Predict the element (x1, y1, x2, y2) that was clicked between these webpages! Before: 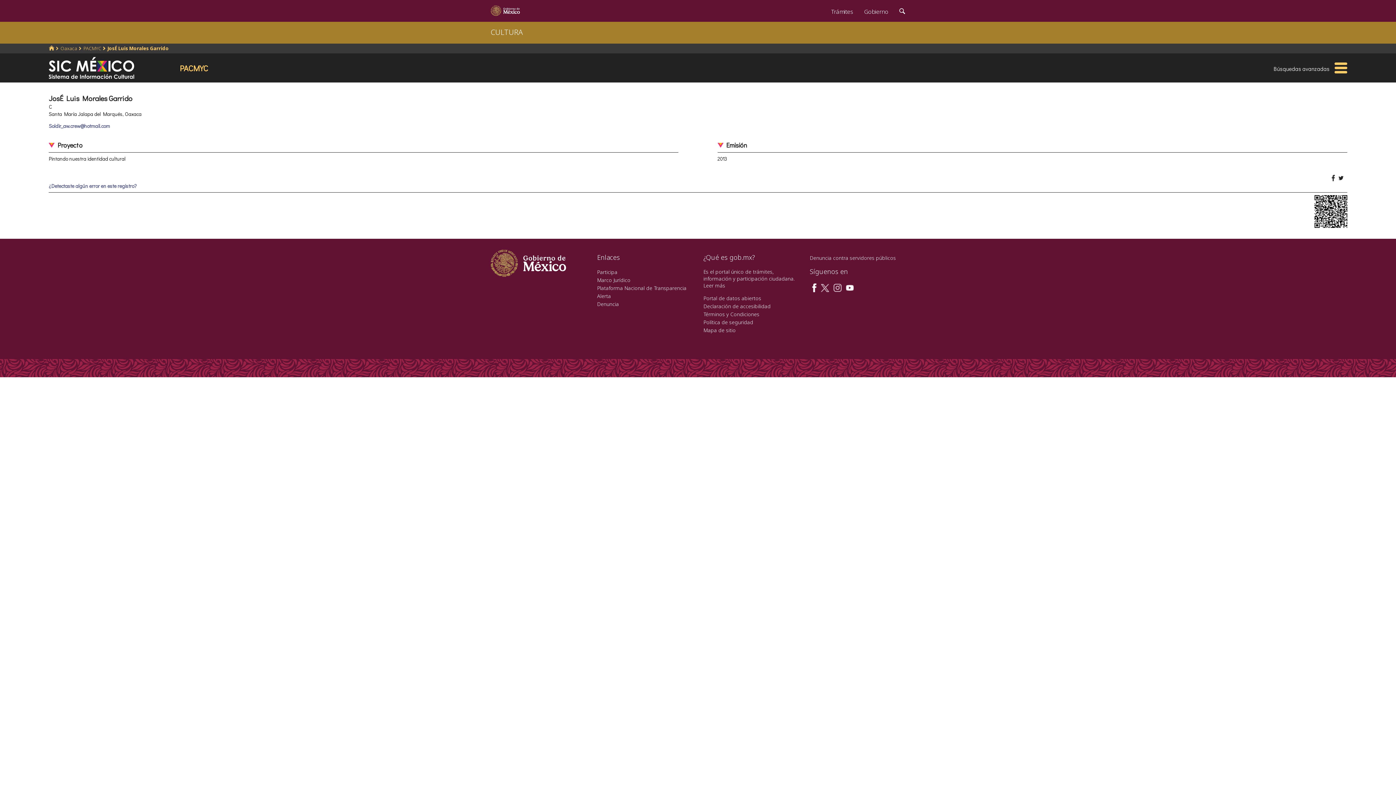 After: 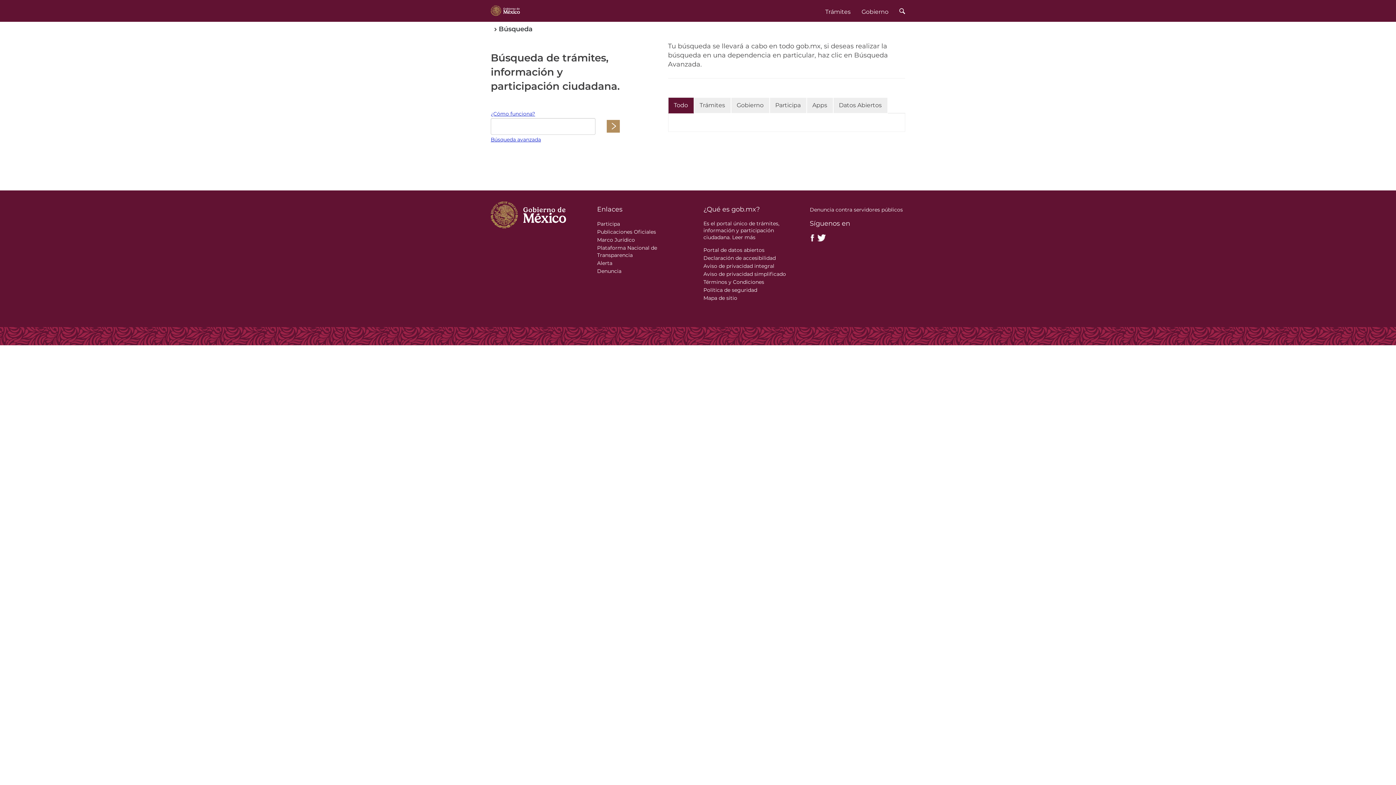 Action: bbox: (894, 0, 910, 20) label: Búsqueda